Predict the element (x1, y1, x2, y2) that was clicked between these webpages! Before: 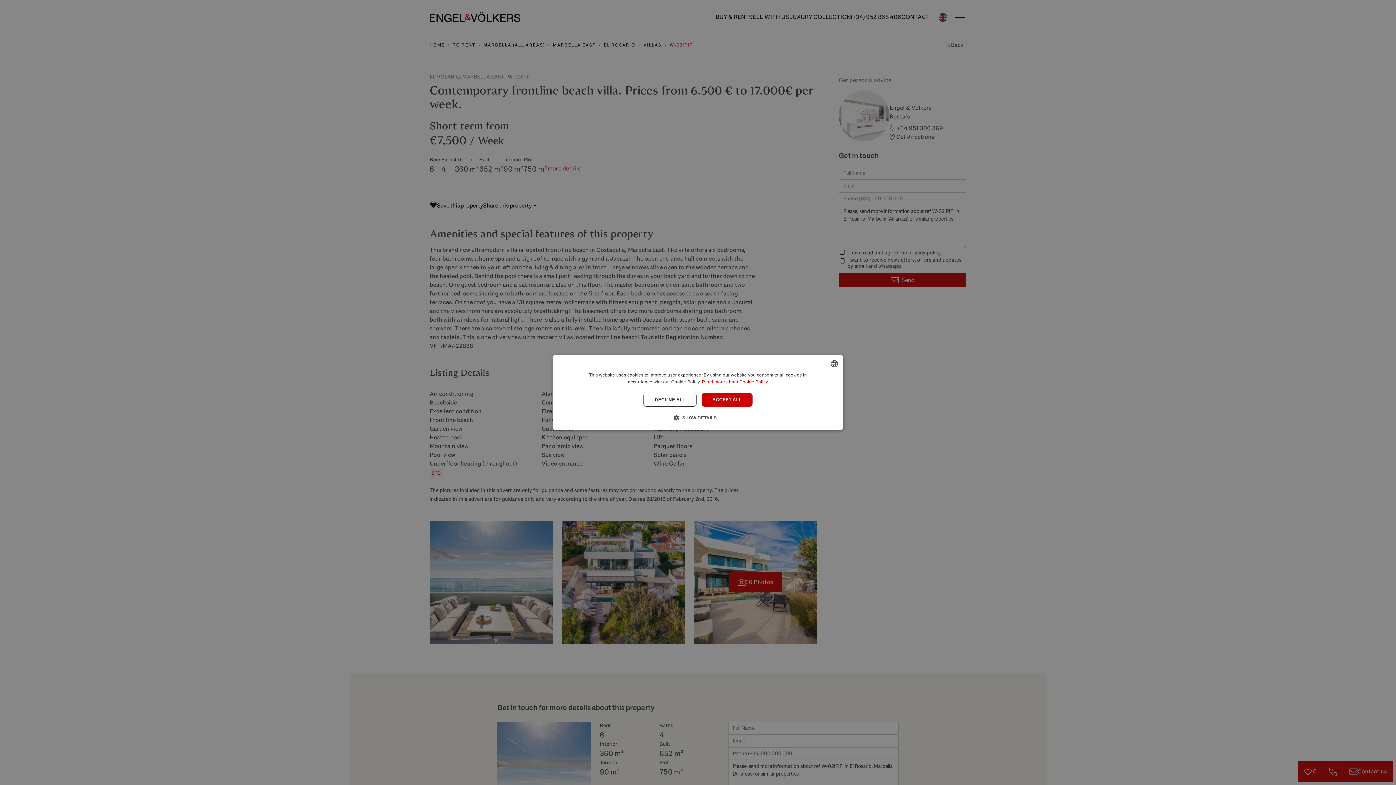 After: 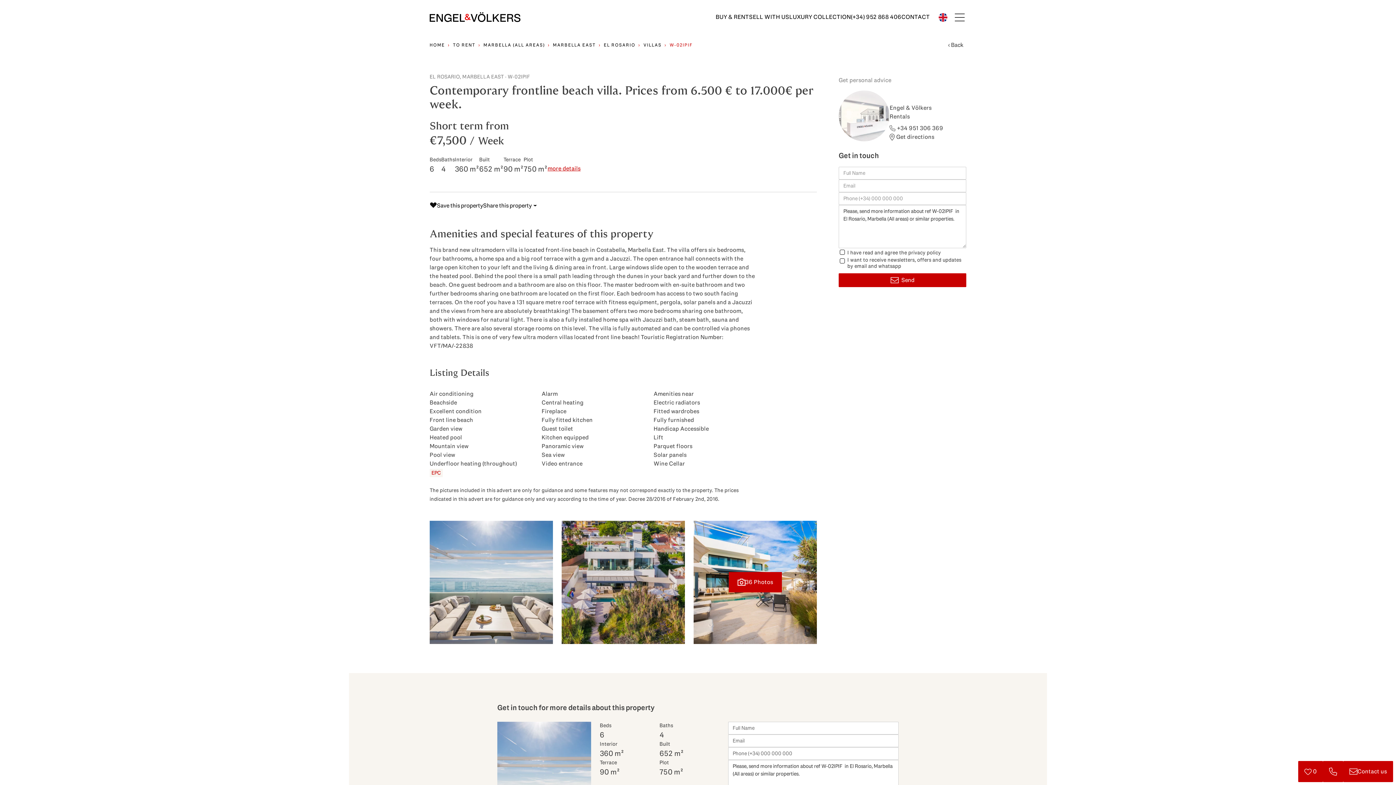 Action: bbox: (643, 393, 696, 406) label: DECLINE ALL